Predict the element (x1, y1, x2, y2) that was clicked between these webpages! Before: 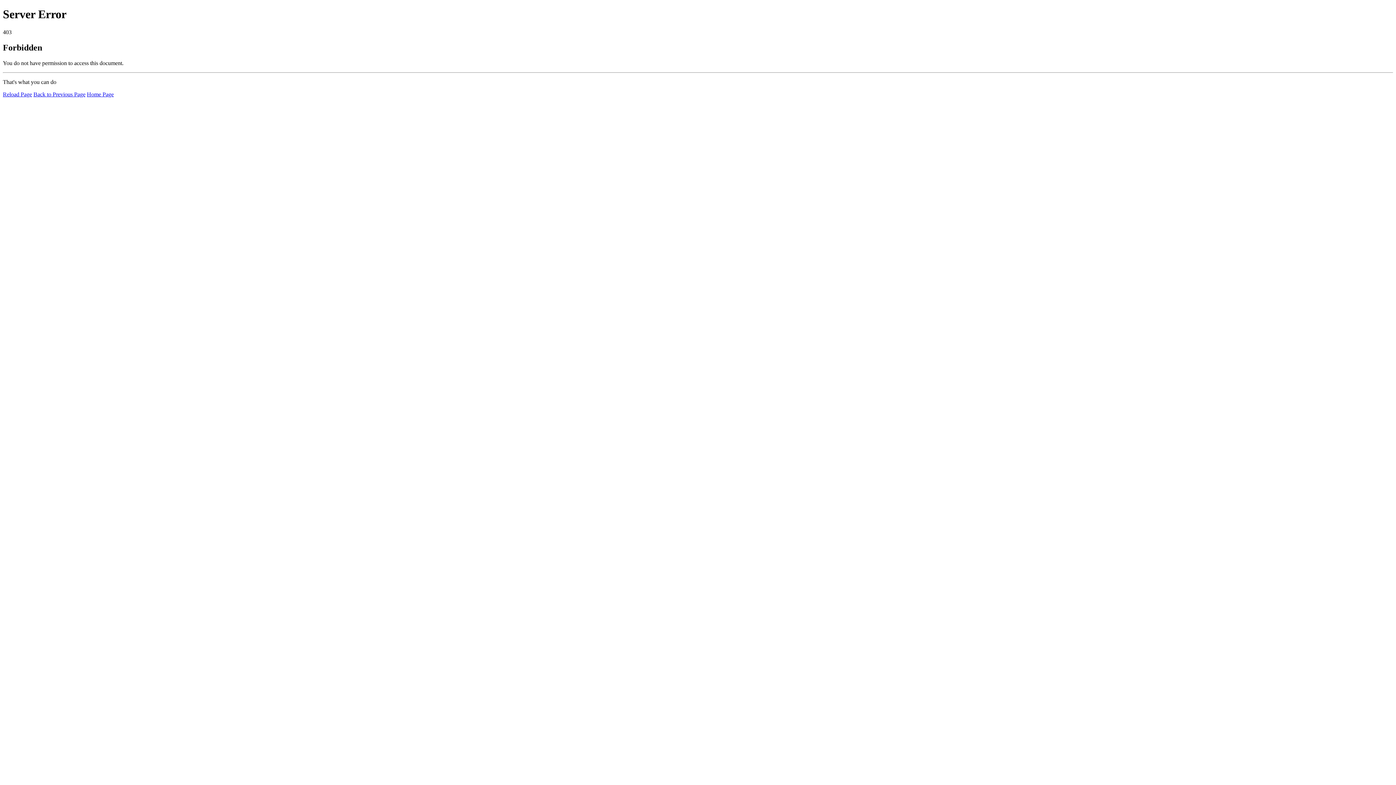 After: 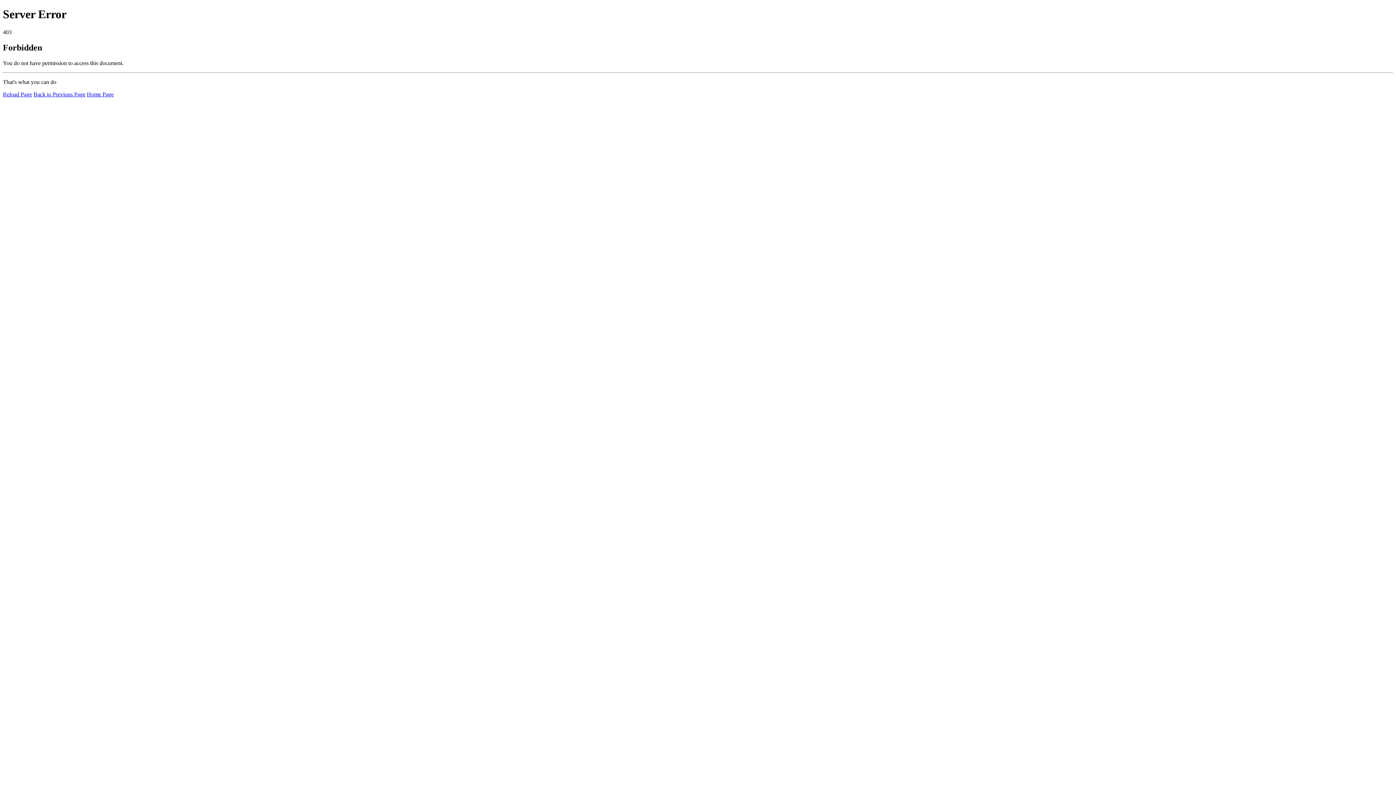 Action: label: Reload Page bbox: (2, 91, 32, 97)